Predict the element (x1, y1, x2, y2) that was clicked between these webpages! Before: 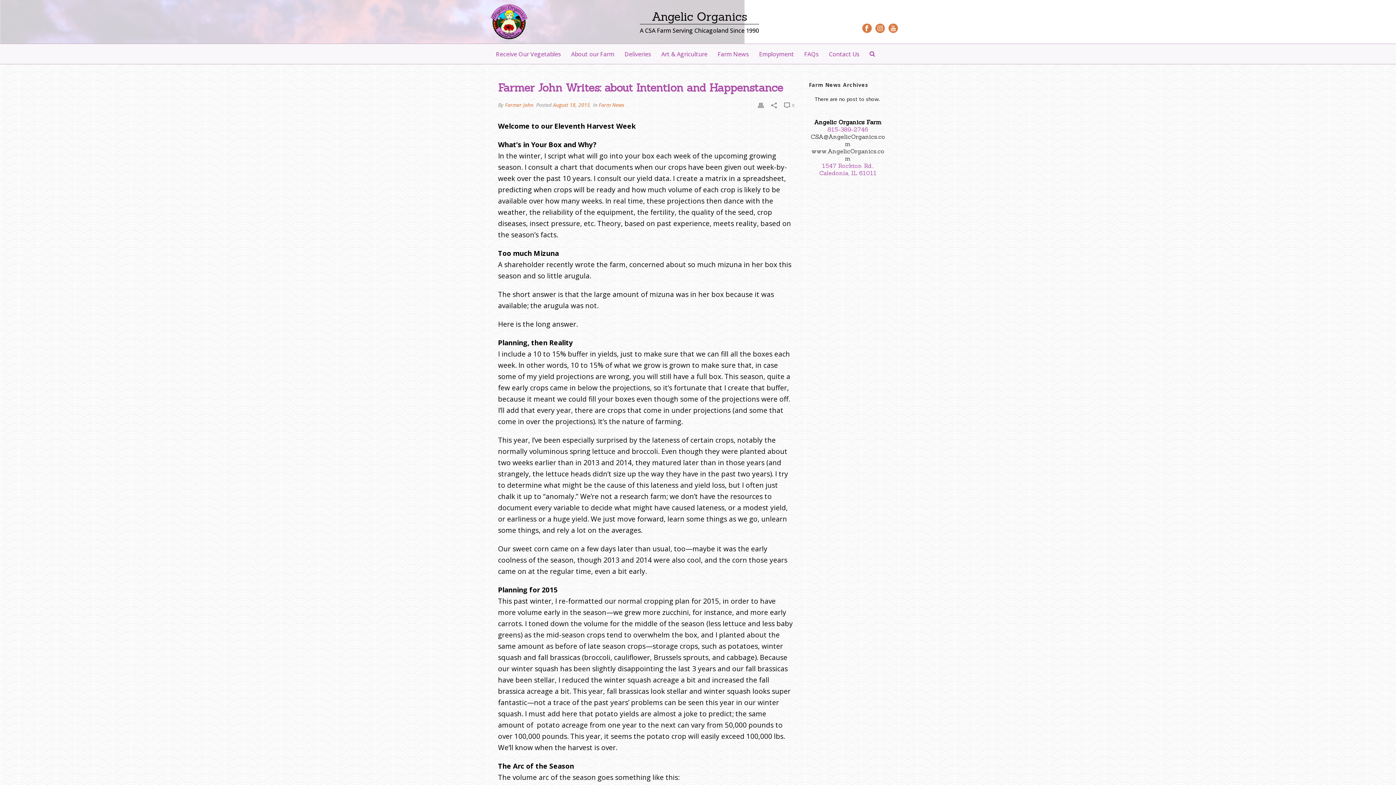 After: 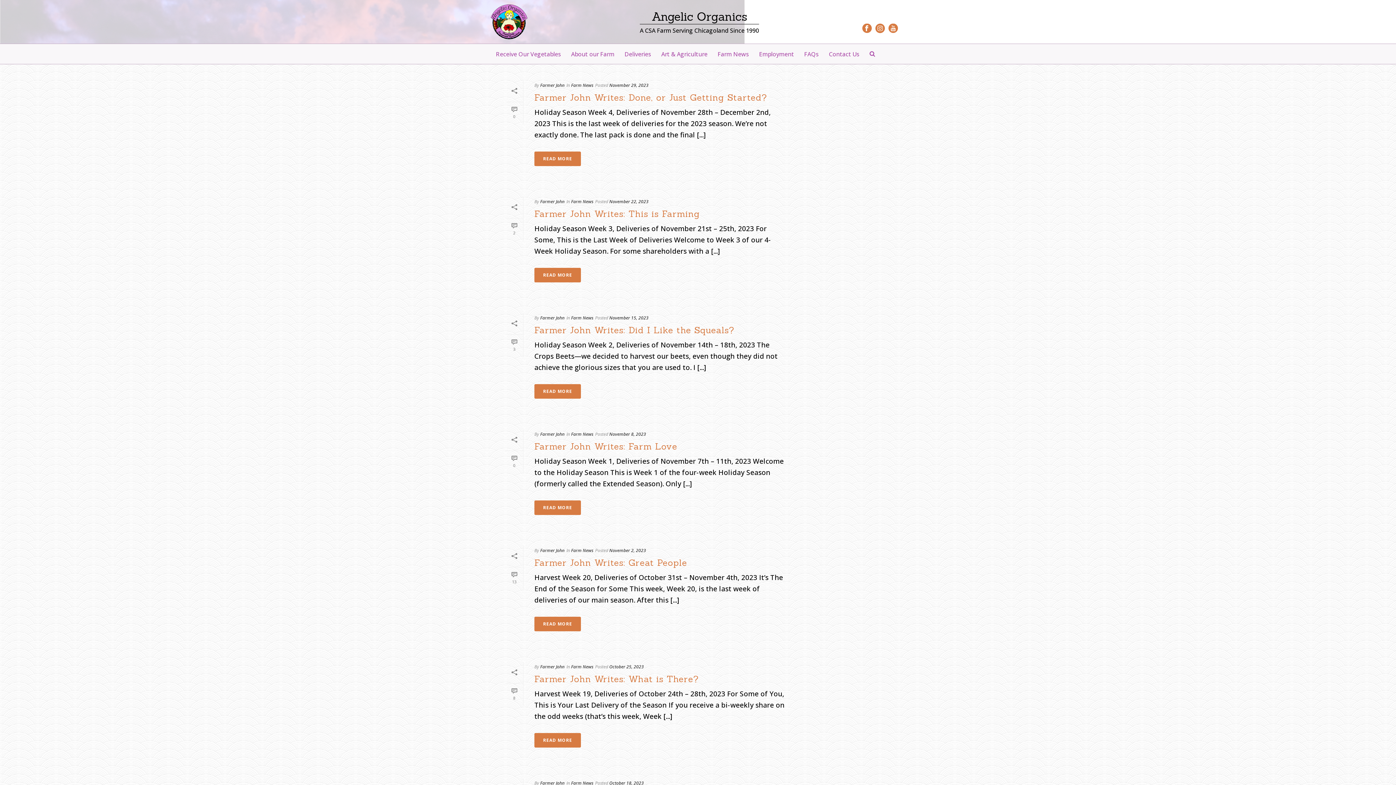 Action: label: Farmer John bbox: (505, 101, 533, 108)